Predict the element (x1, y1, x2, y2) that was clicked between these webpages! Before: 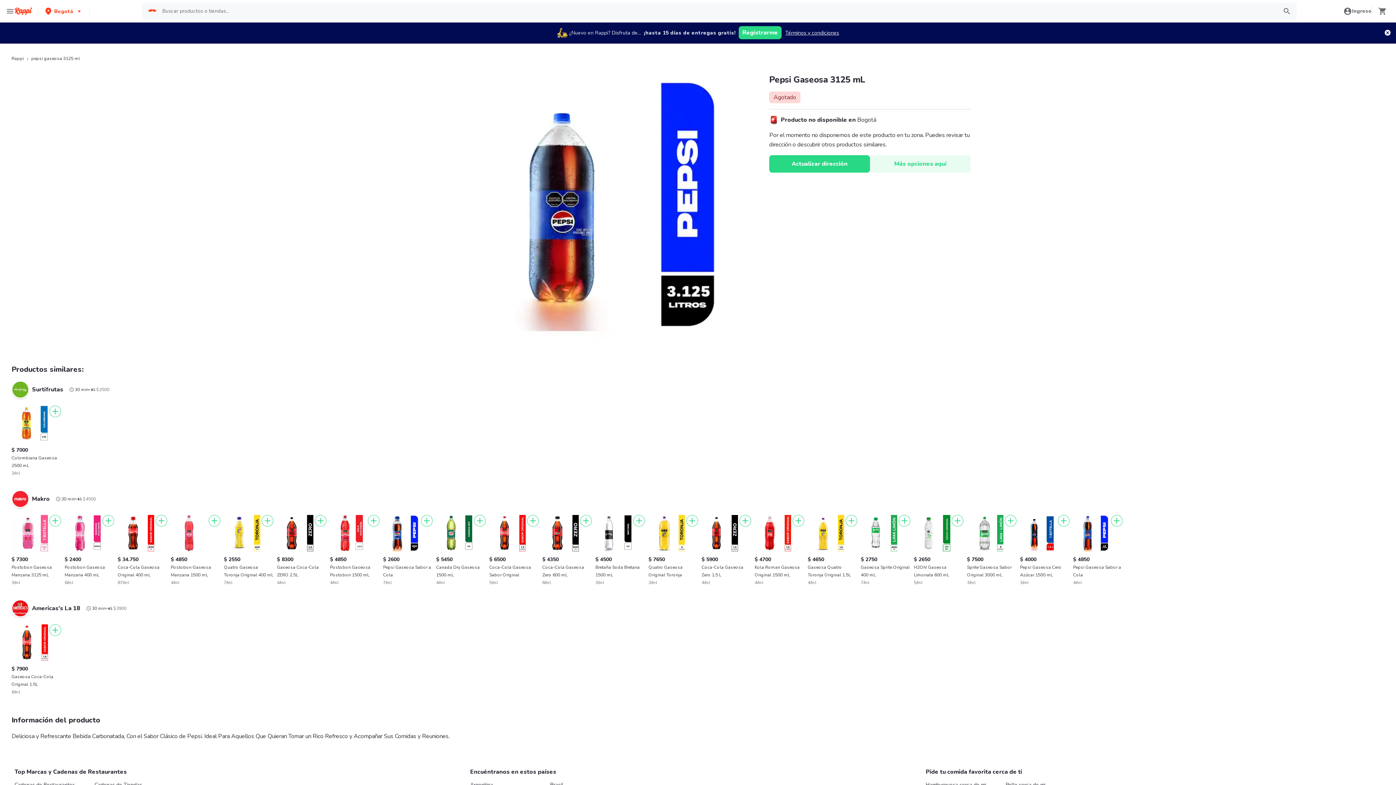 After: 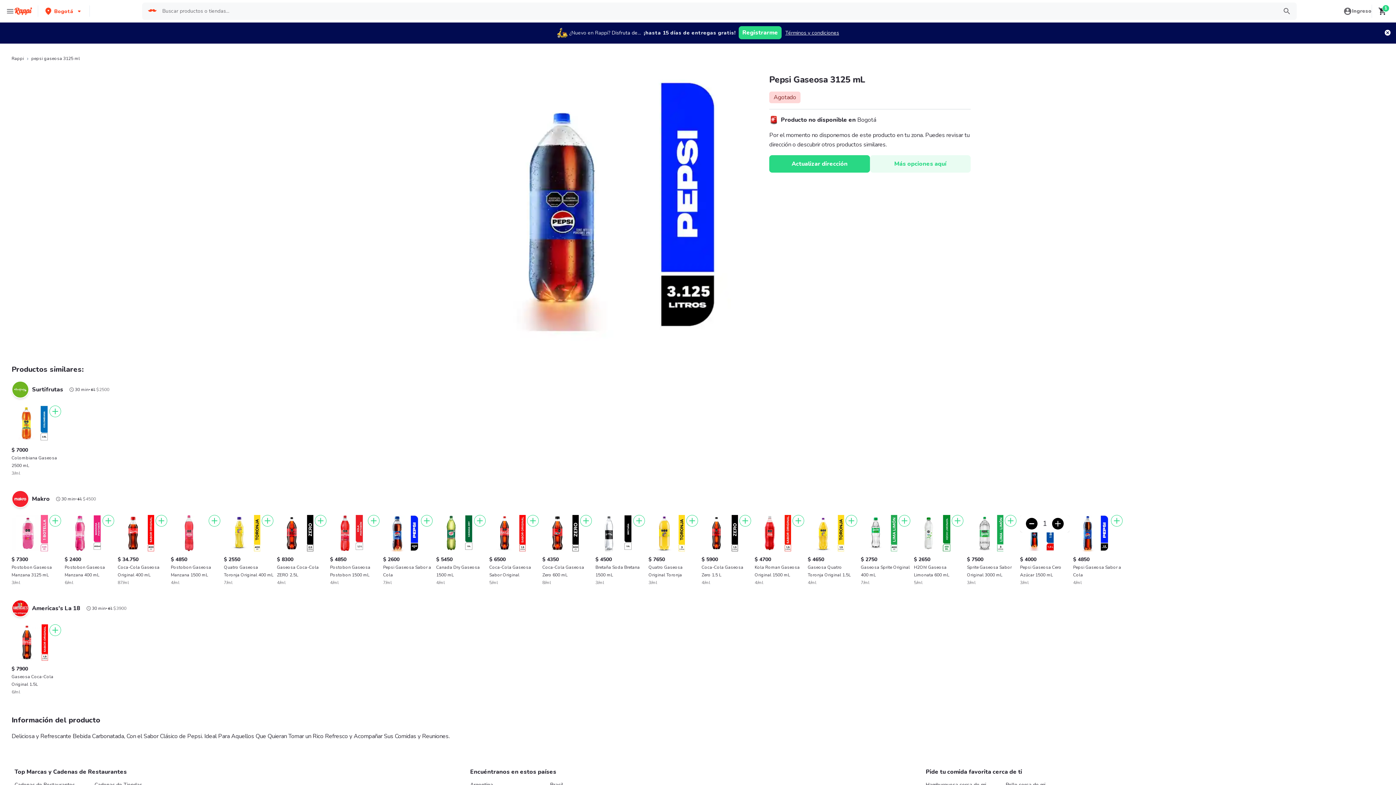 Action: label: $ 4000

Pepsi Gaseosa Cero Azúcar 1500 mL

3/ml bbox: (1020, 515, 1069, 586)